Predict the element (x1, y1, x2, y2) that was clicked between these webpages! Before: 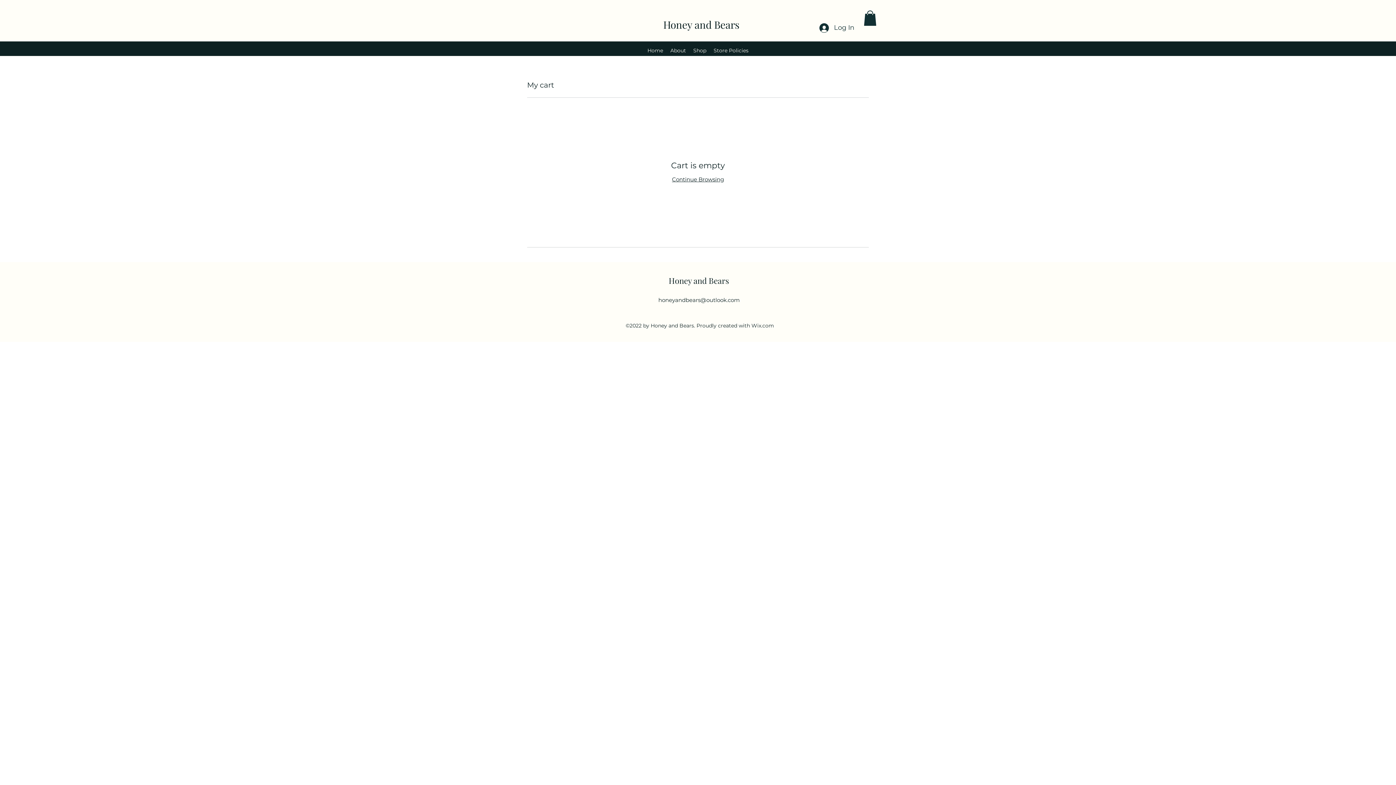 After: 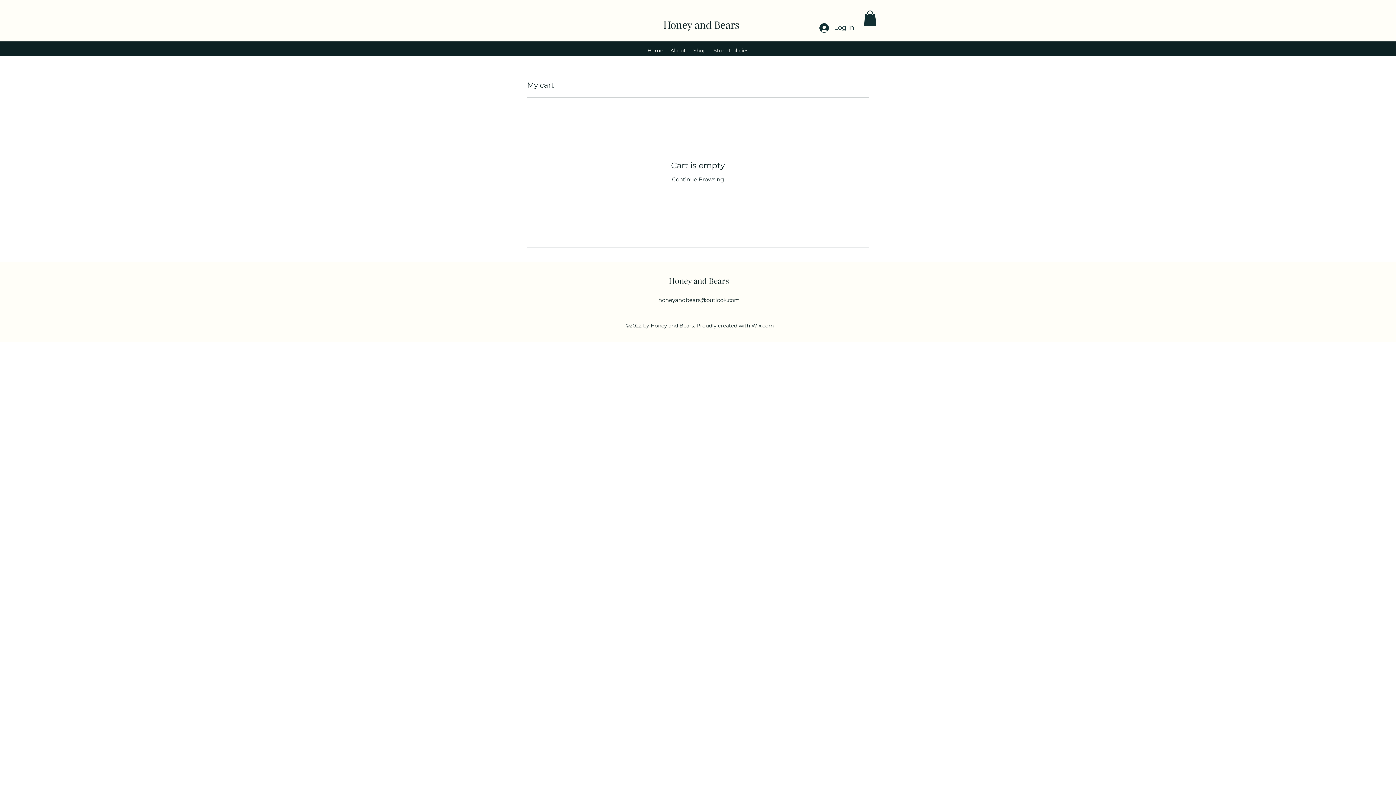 Action: bbox: (864, 10, 876, 25)